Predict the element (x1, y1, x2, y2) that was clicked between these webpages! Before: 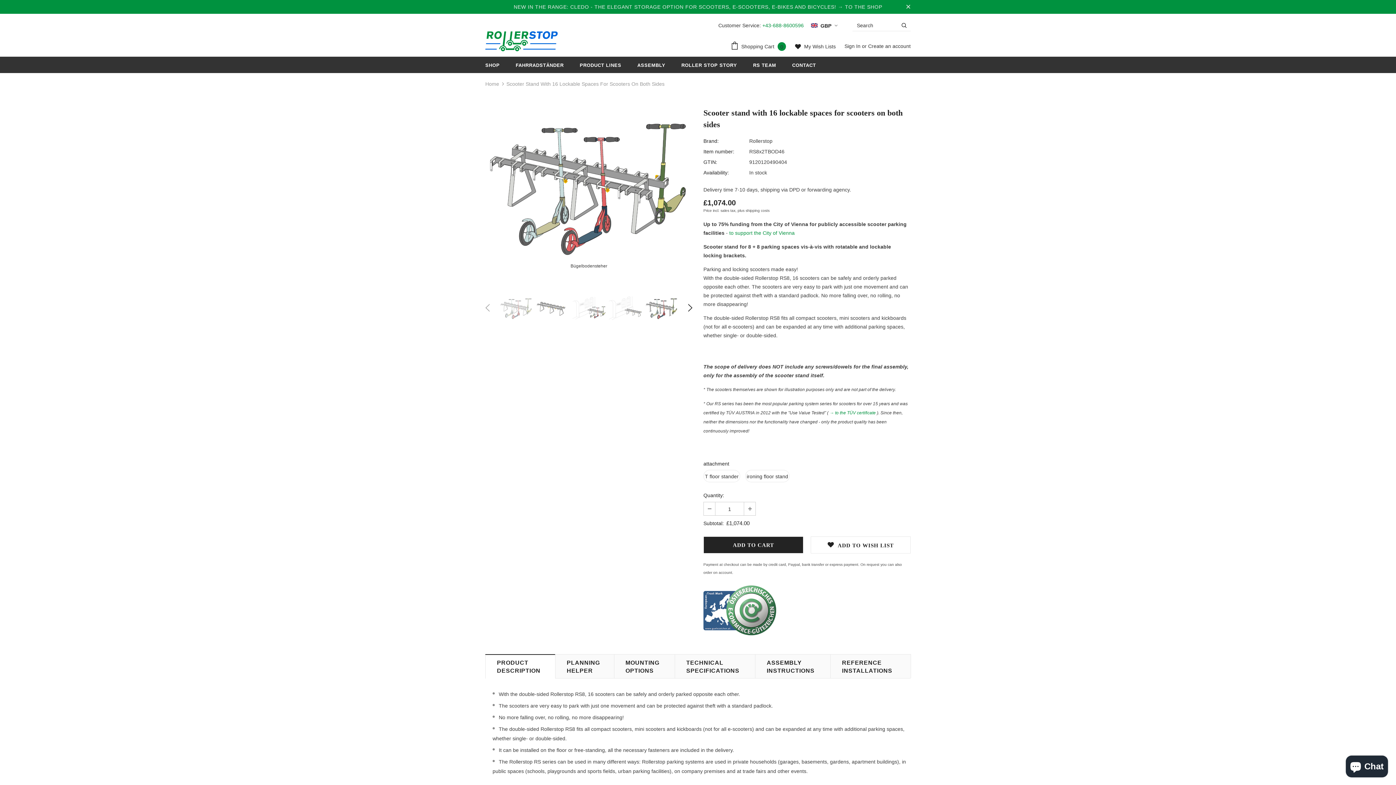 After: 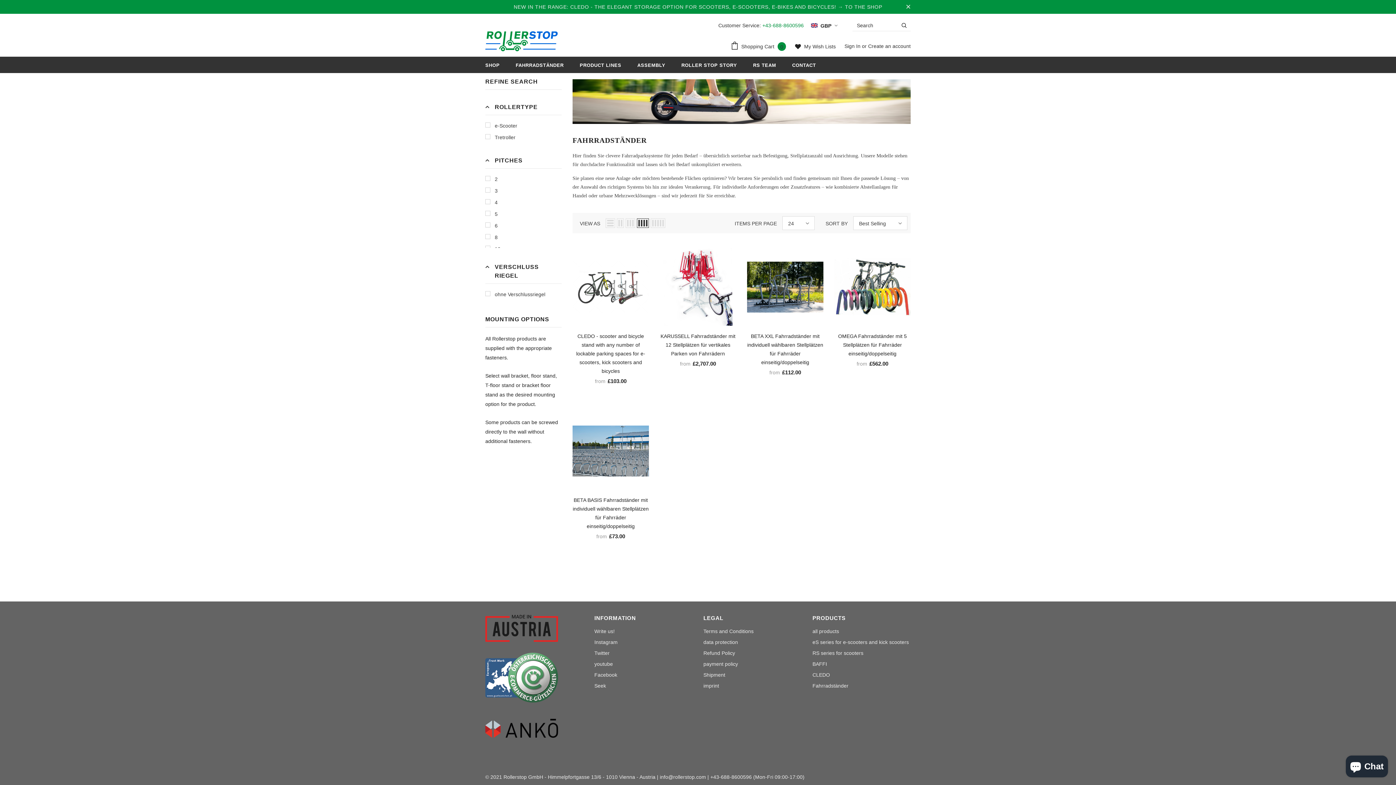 Action: bbox: (515, 56, 563, 73) label: FAHRRADSTÄNDER